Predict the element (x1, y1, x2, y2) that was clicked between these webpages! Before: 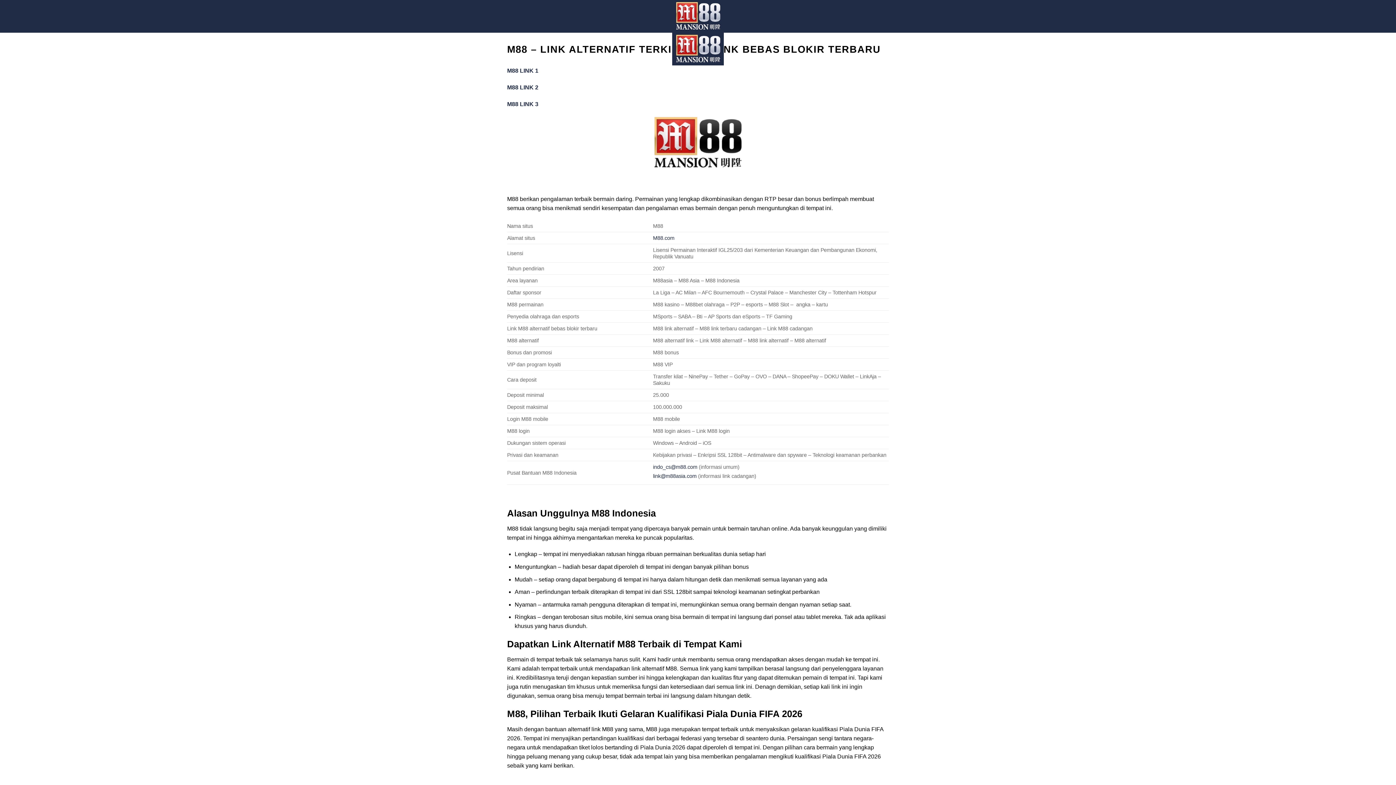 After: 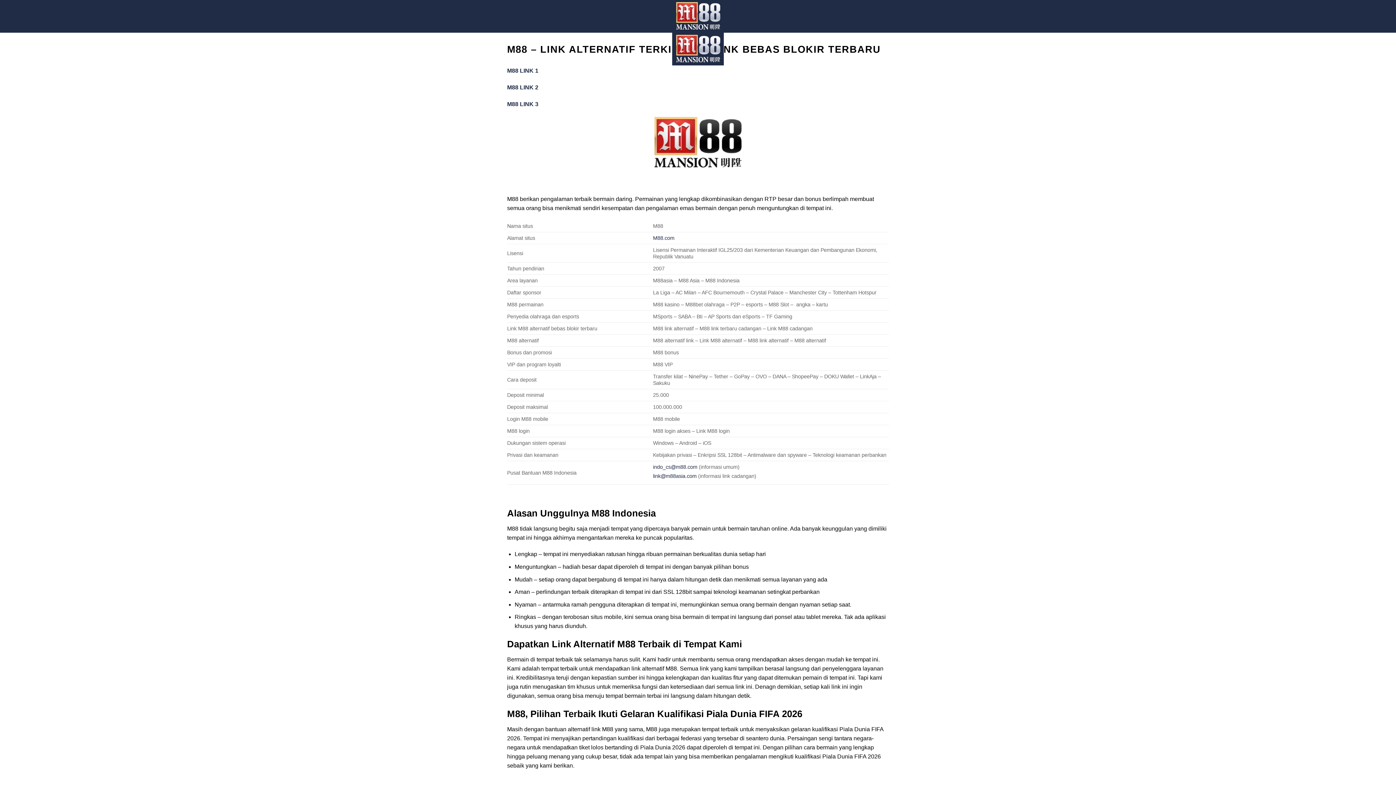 Action: bbox: (507, 116, 889, 168)